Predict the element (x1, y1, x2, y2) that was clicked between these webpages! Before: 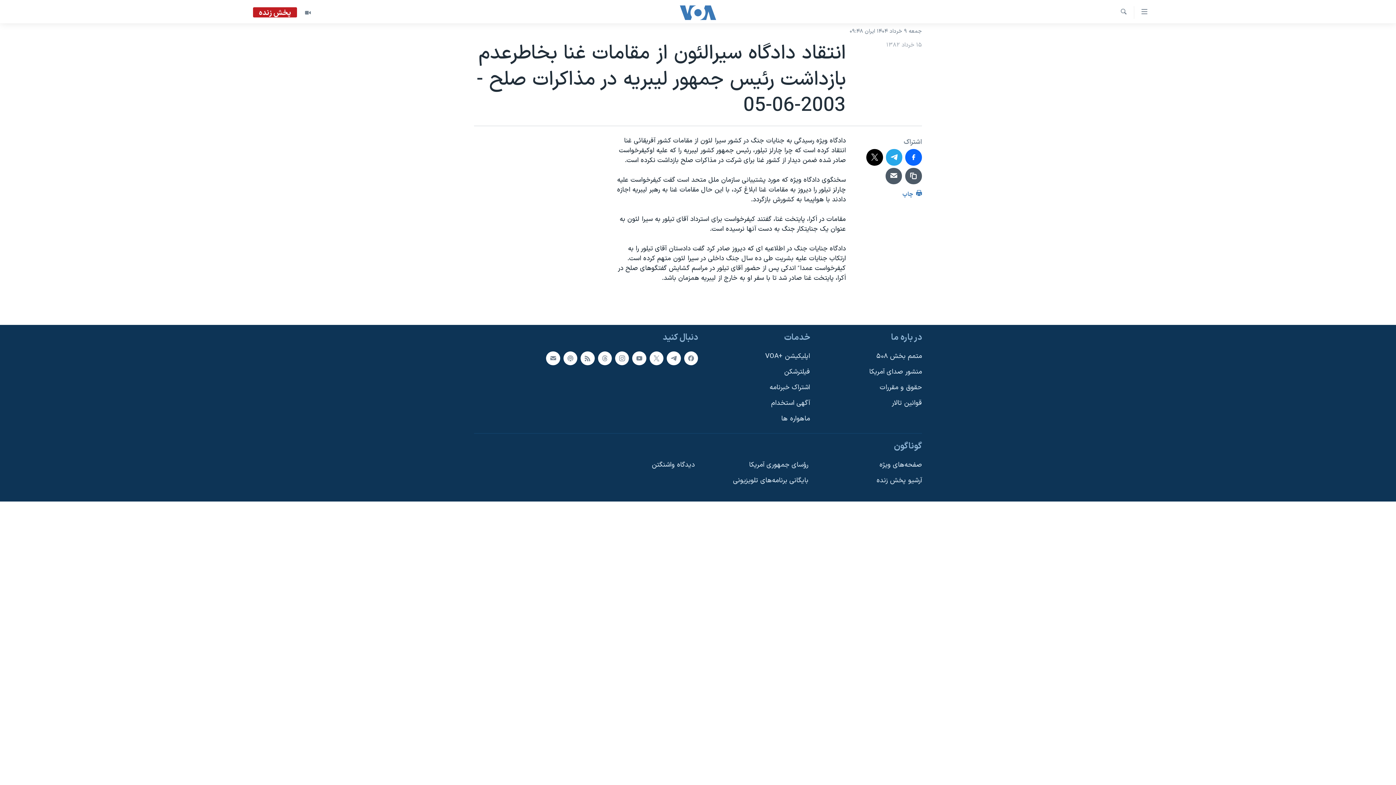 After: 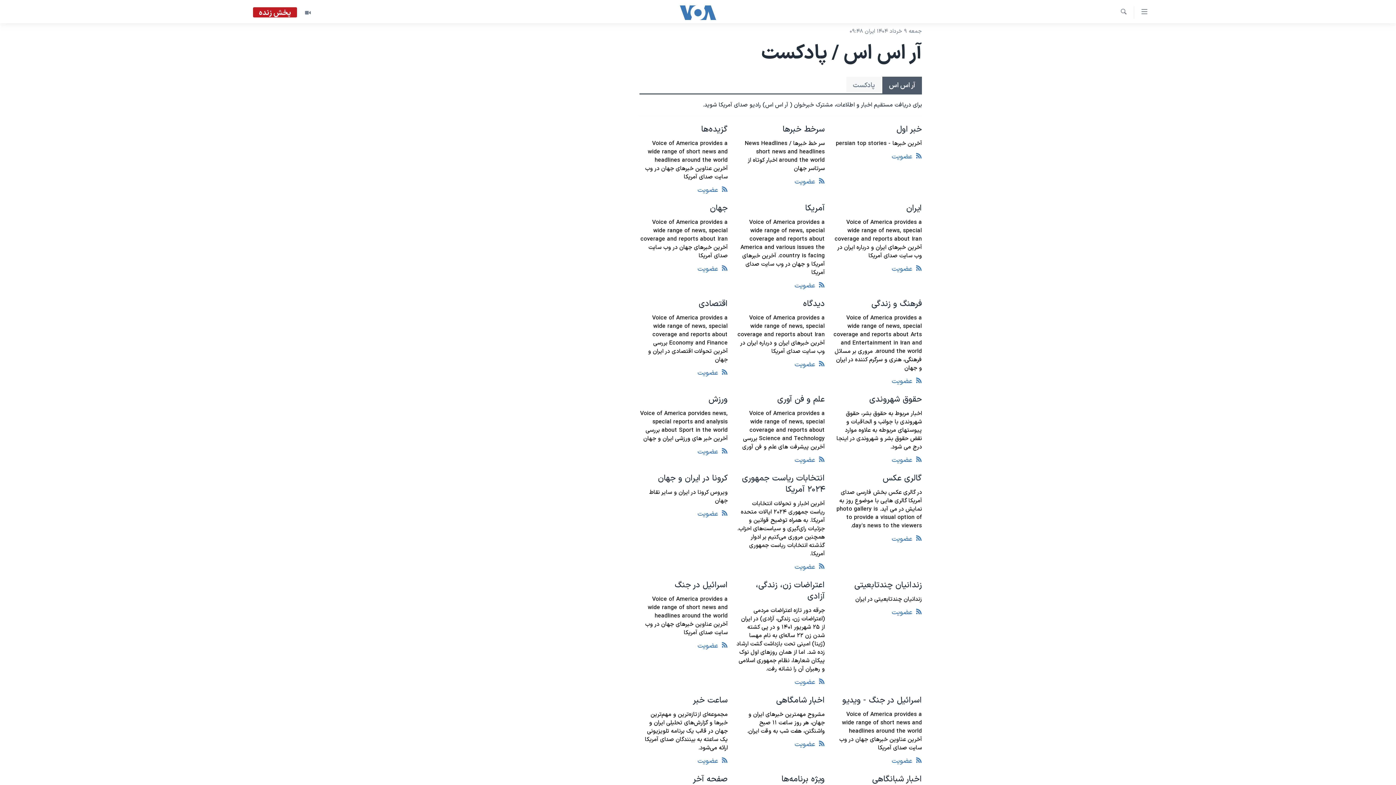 Action: bbox: (580, 351, 594, 365)